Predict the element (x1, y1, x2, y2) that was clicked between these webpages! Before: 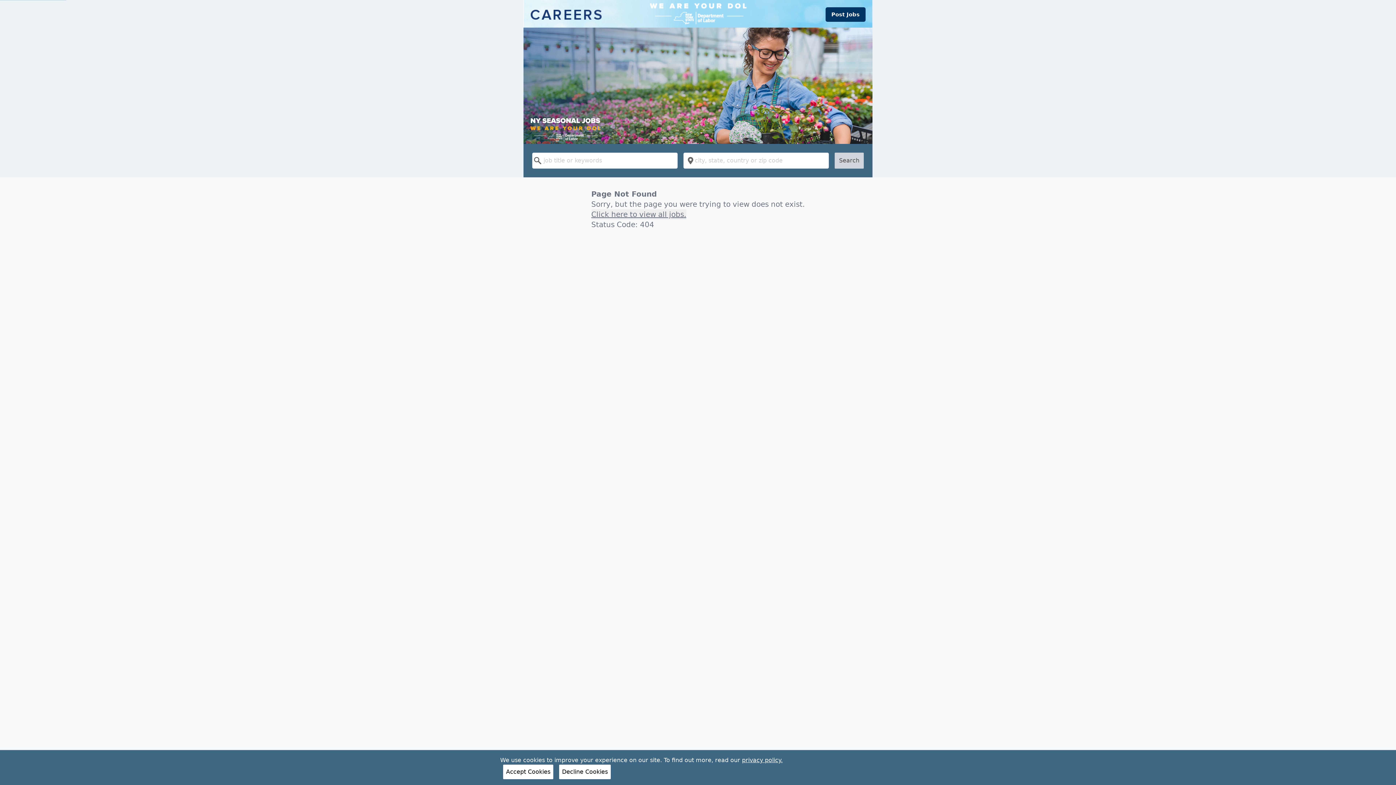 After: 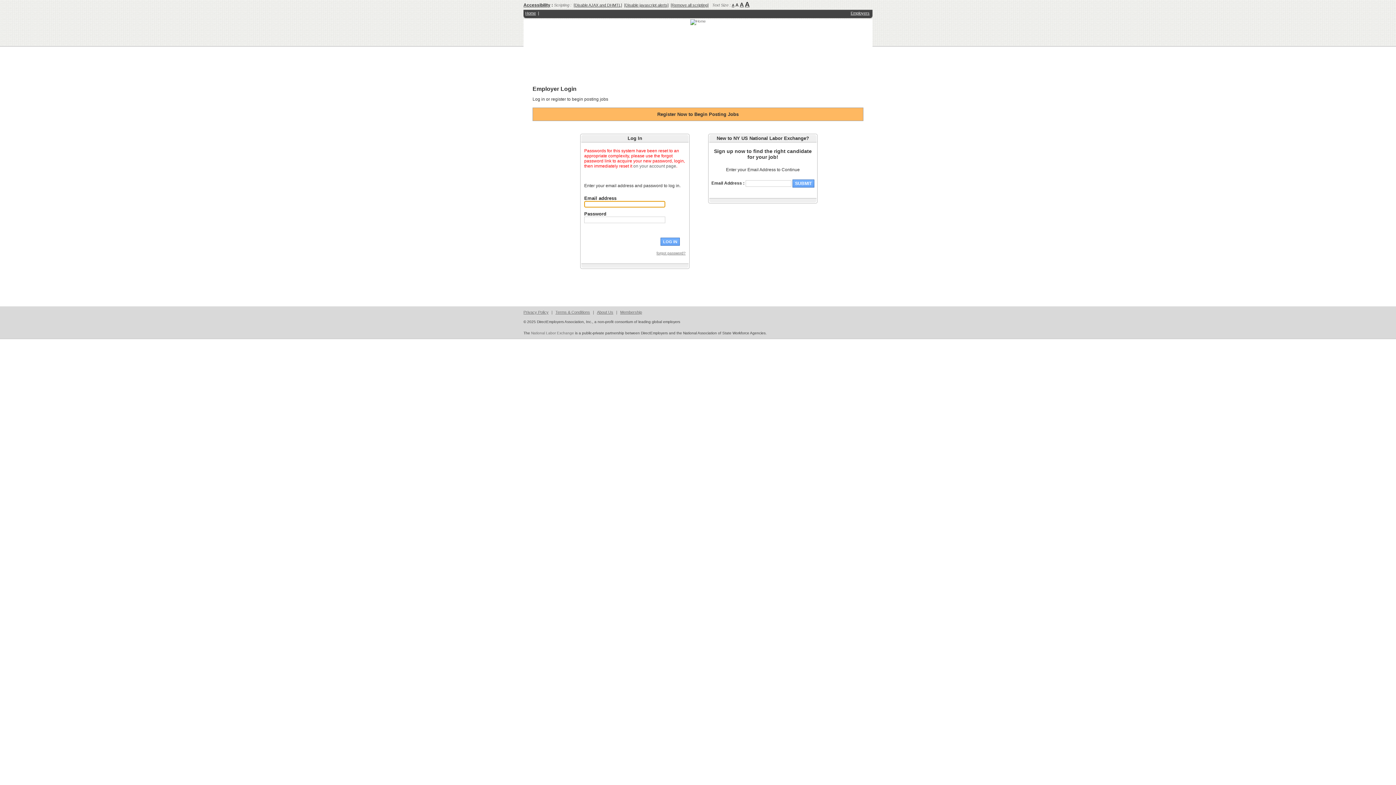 Action: label: Post Jobs bbox: (825, 7, 865, 21)